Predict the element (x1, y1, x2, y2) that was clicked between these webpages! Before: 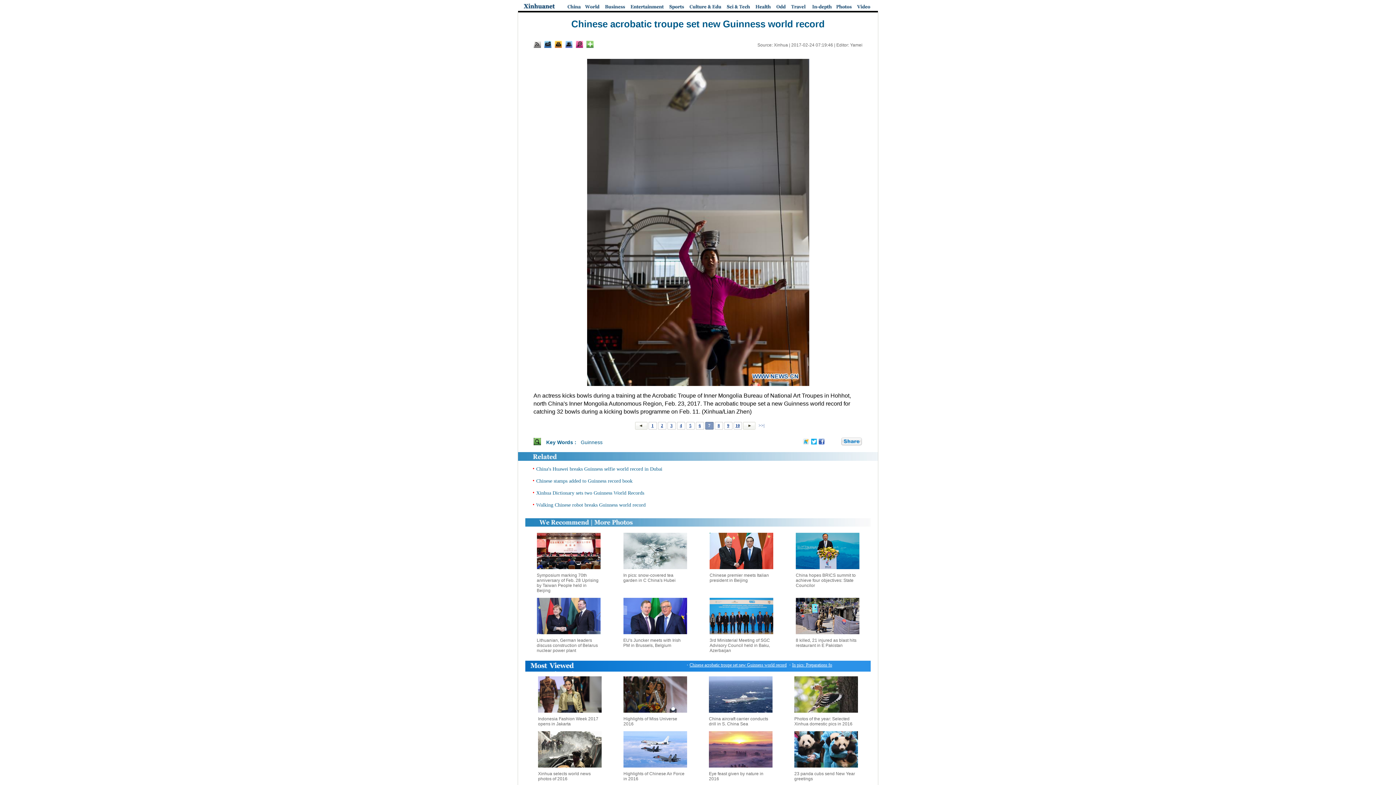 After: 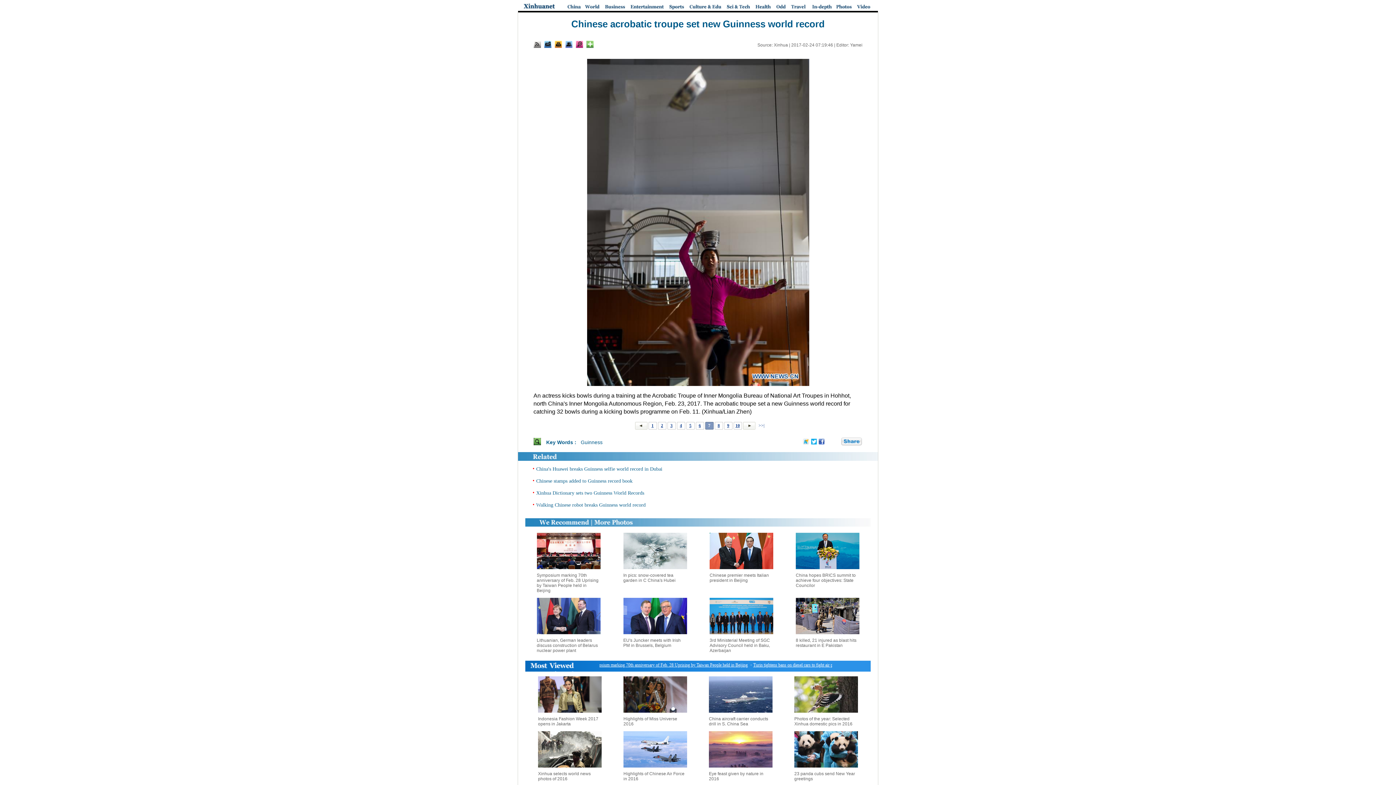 Action: bbox: (832, 439, 839, 444)